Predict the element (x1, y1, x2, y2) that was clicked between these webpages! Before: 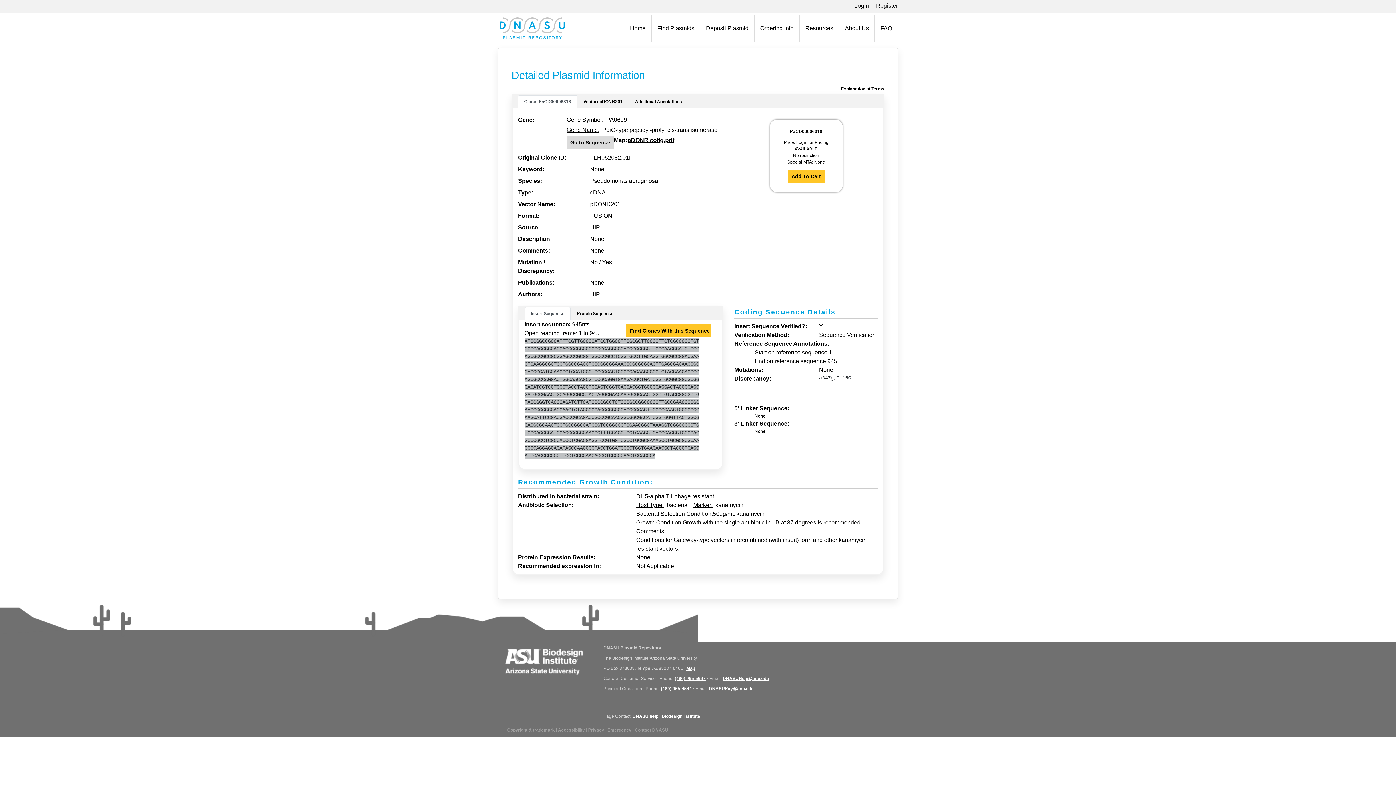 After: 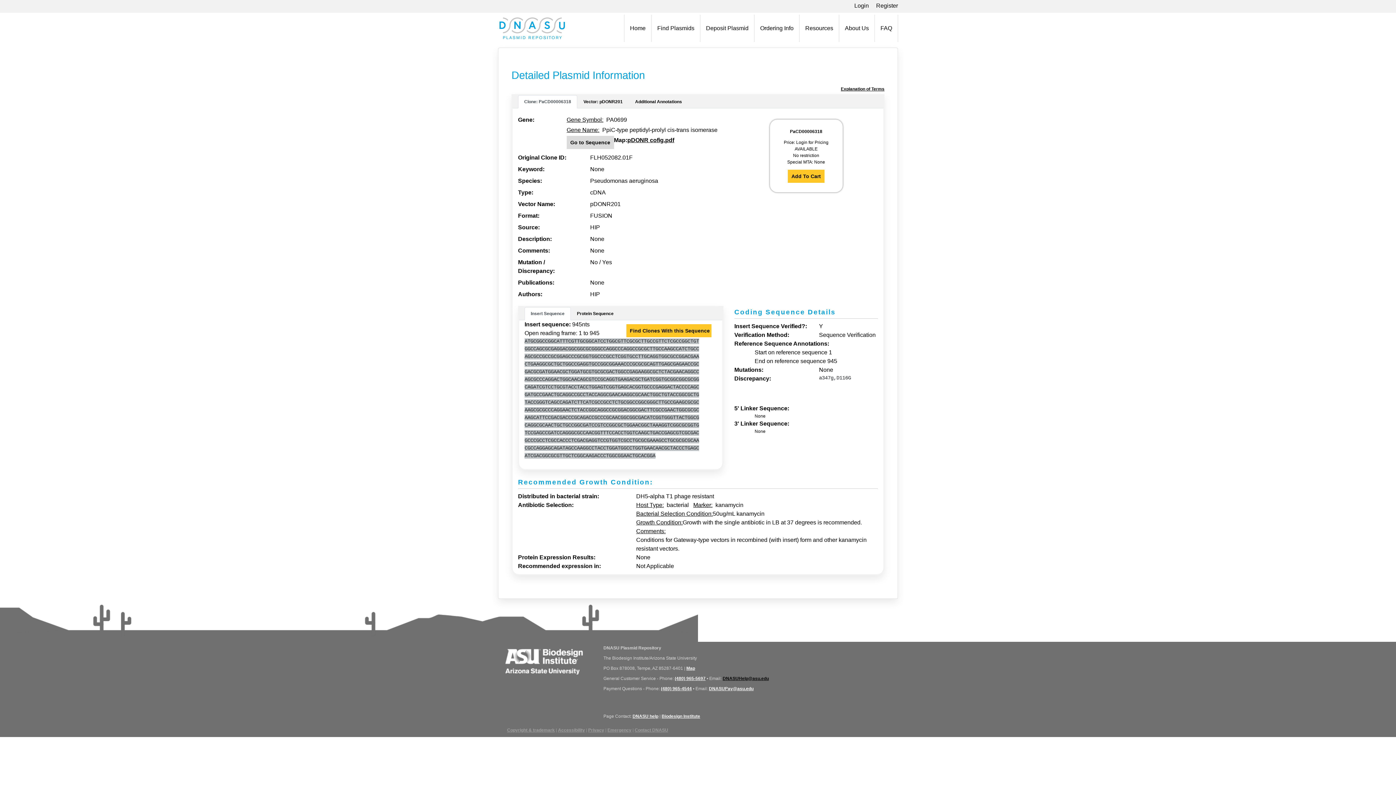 Action: bbox: (722, 676, 769, 681) label: DNASUHelp@asu.edu